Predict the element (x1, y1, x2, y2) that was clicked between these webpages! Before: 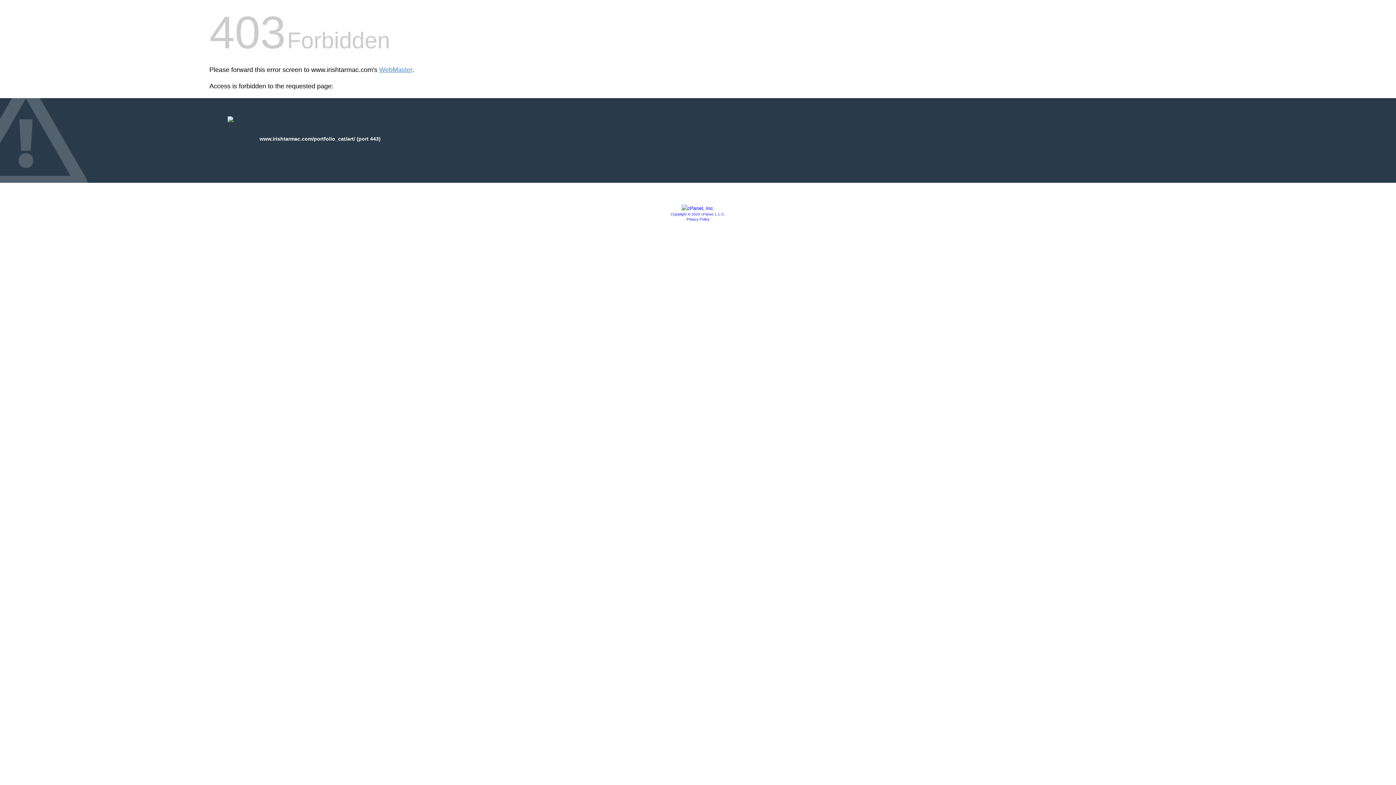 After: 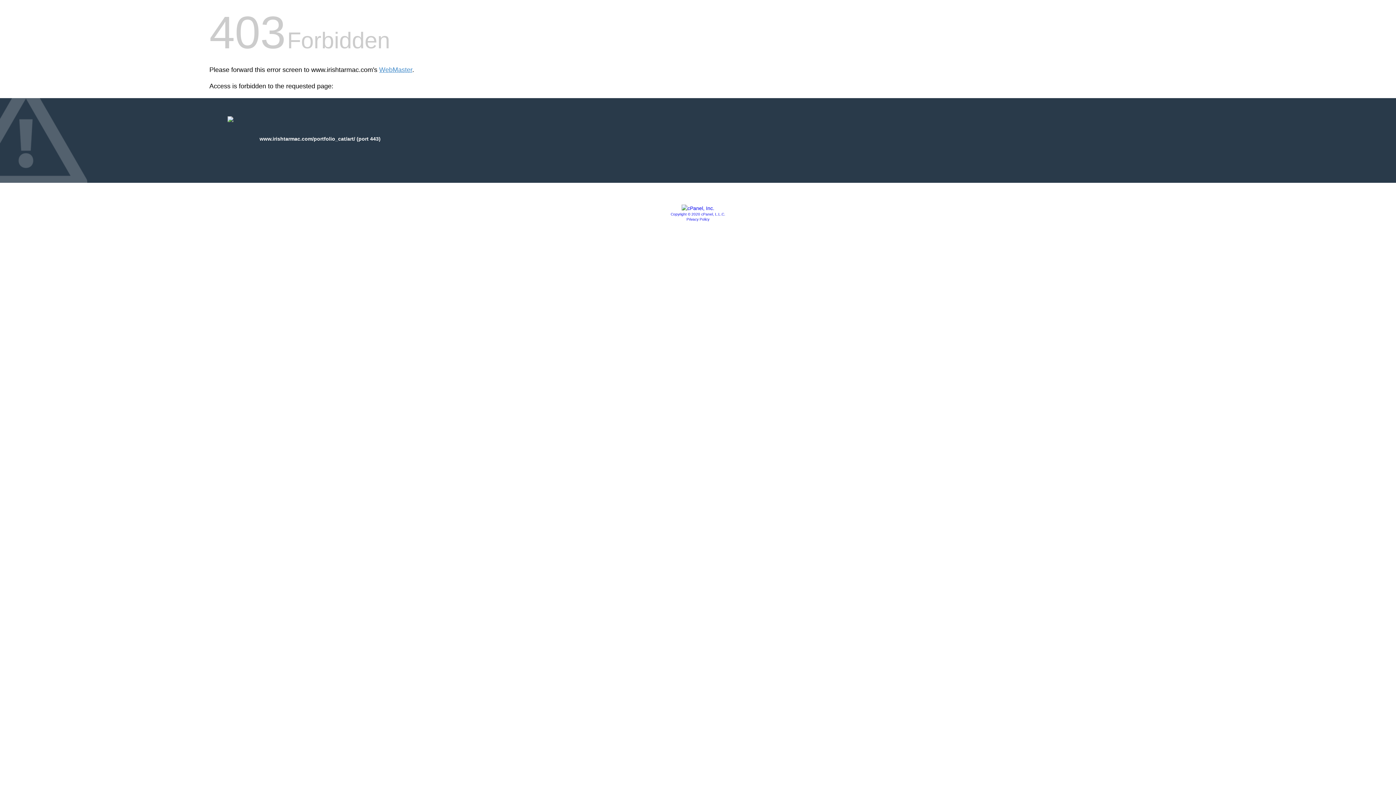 Action: bbox: (670, 212, 725, 216) label: Copyright © 2020 cPanel, L.L.C.